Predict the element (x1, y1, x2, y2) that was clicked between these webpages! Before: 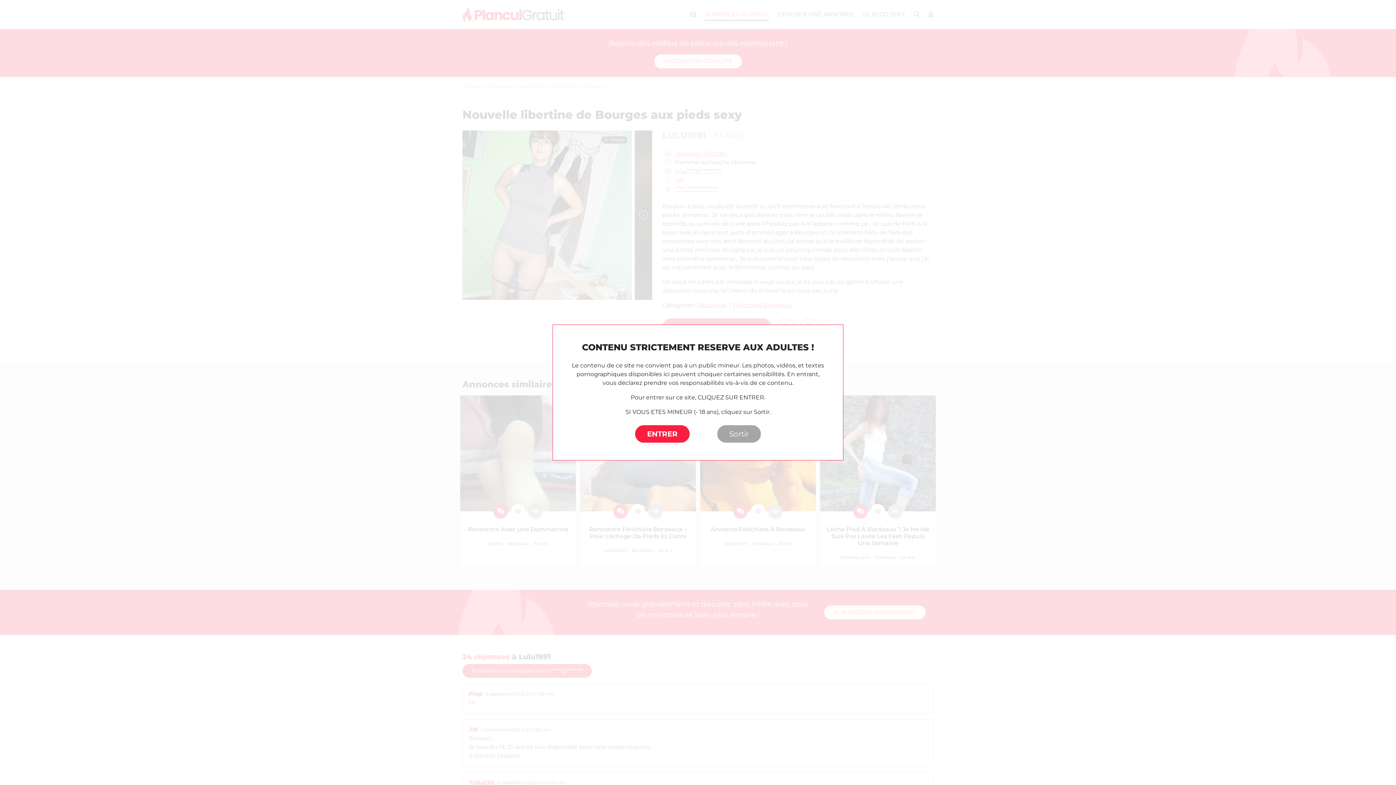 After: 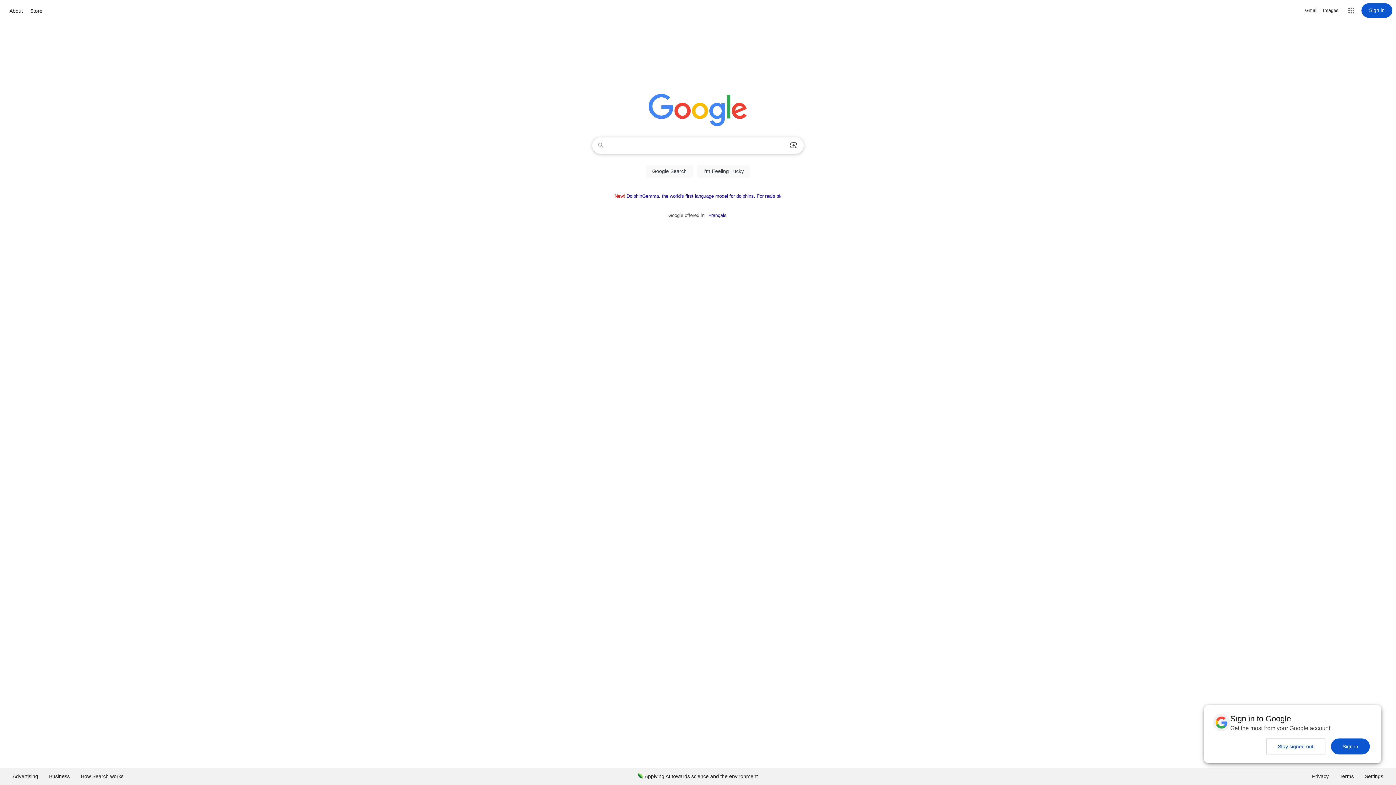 Action: label: Sortir bbox: (717, 425, 761, 442)